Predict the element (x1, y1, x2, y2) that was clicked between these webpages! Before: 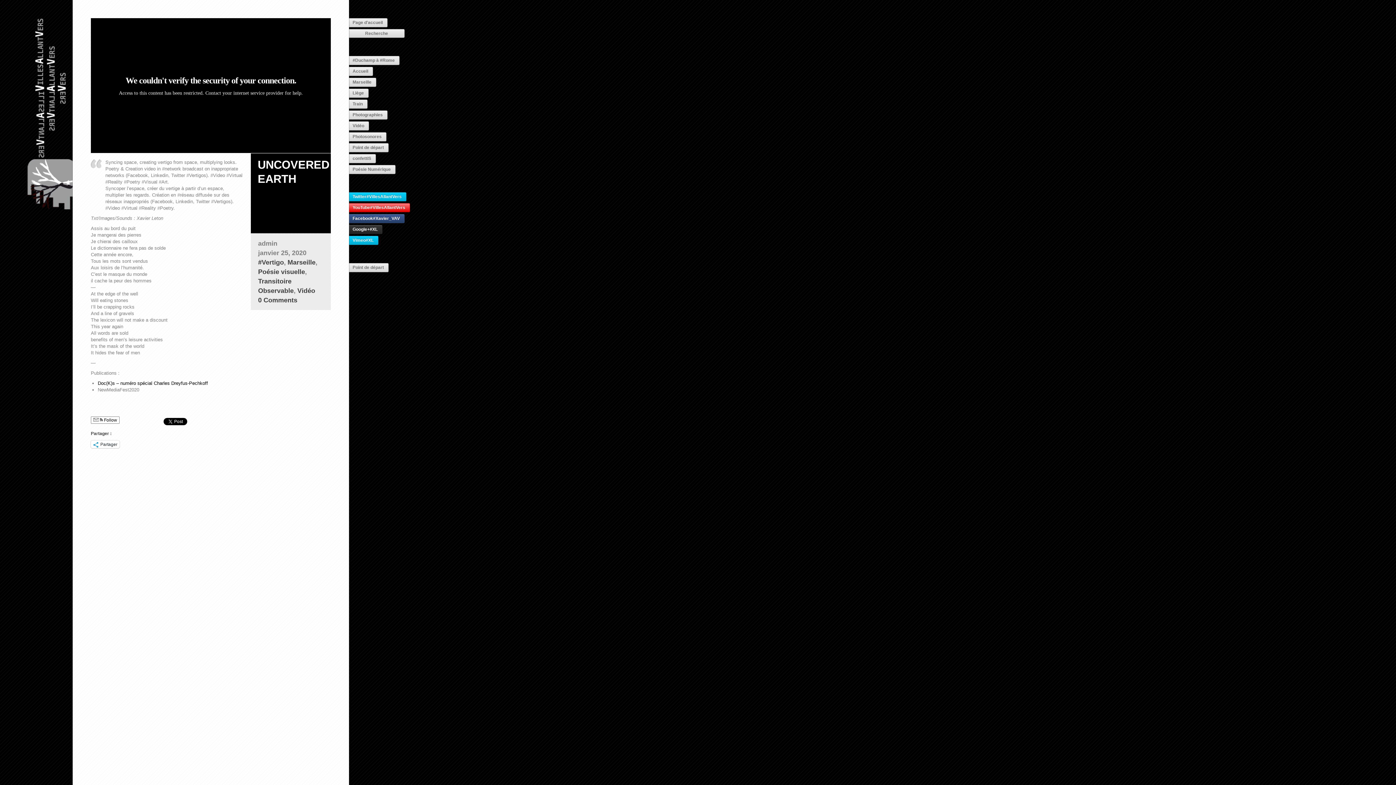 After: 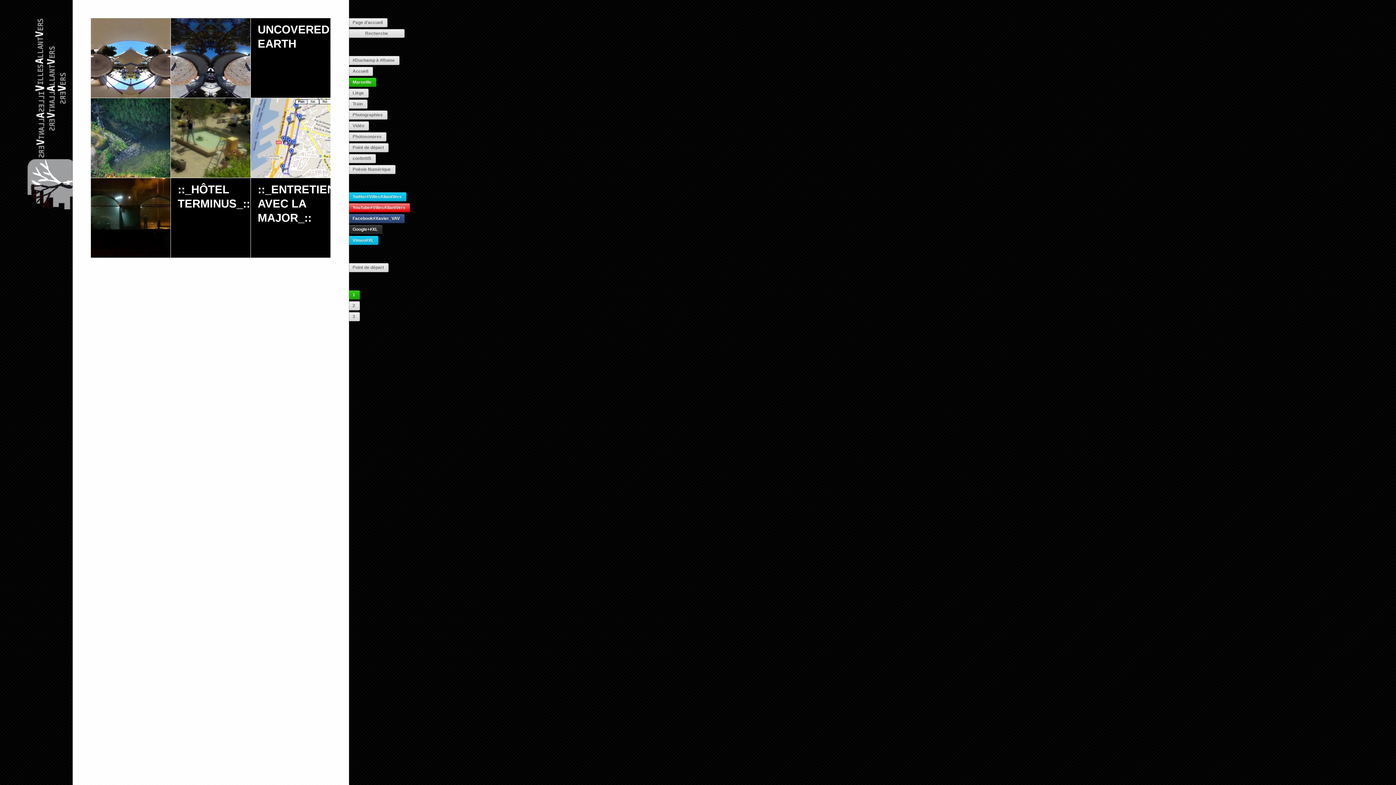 Action: label: Marseille bbox: (287, 258, 315, 266)